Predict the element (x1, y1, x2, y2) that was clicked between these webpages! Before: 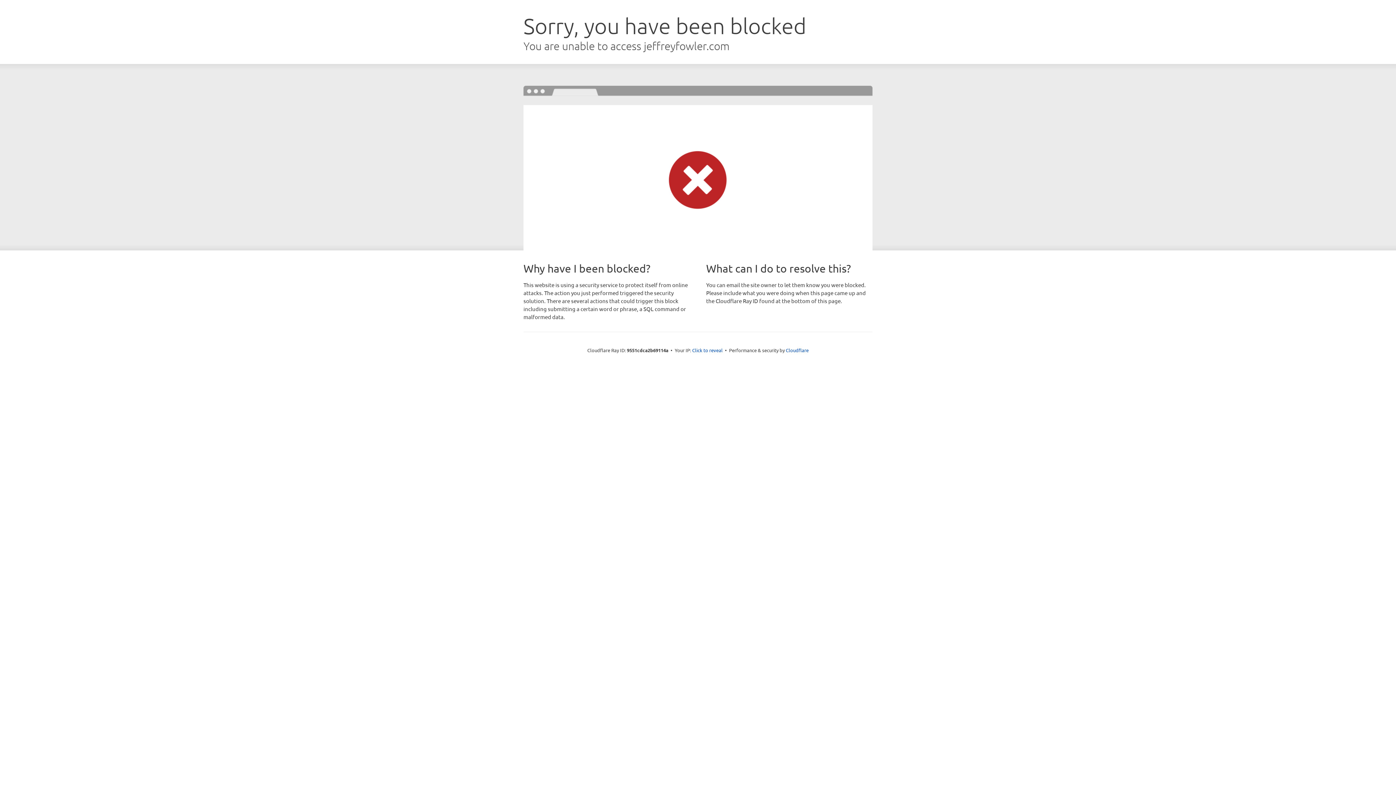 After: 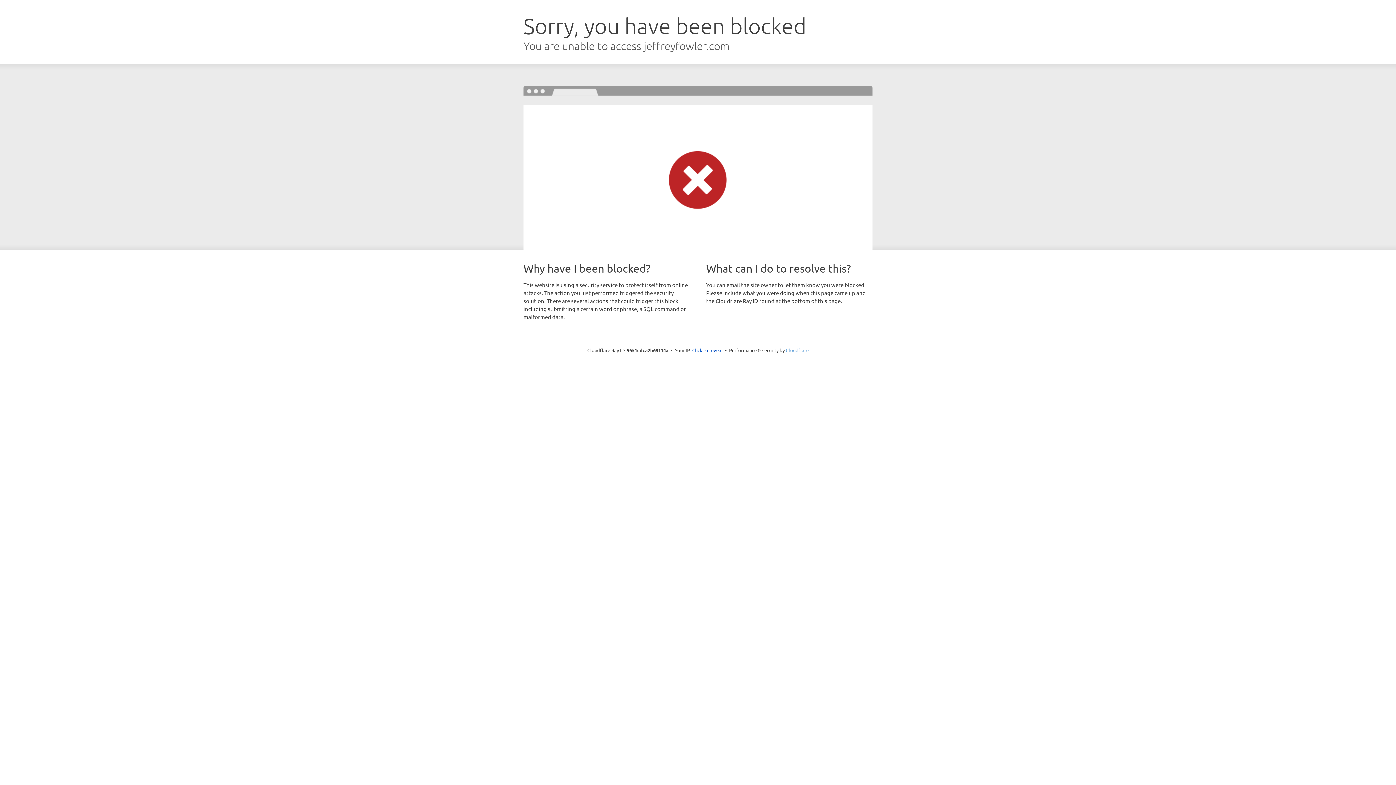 Action: bbox: (786, 347, 808, 353) label: Cloudflare